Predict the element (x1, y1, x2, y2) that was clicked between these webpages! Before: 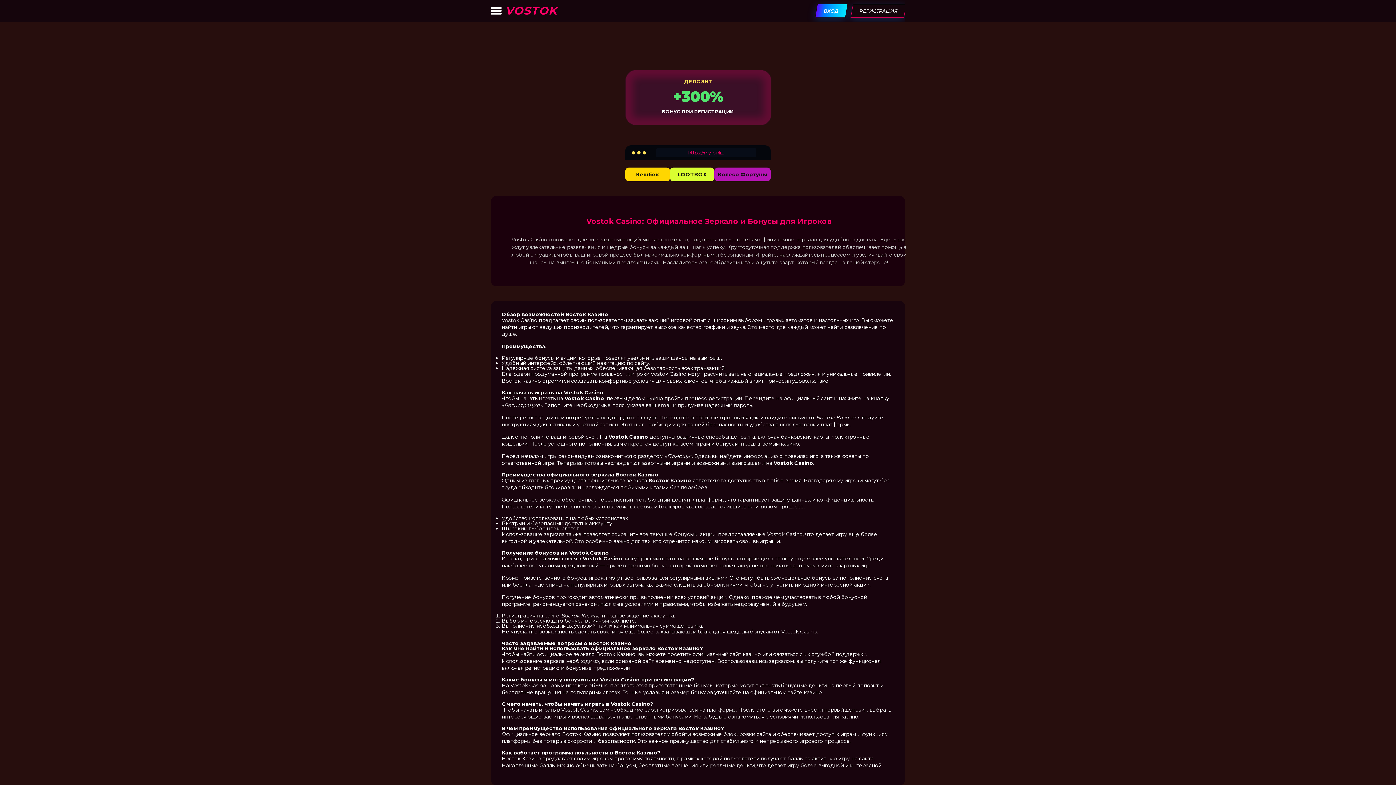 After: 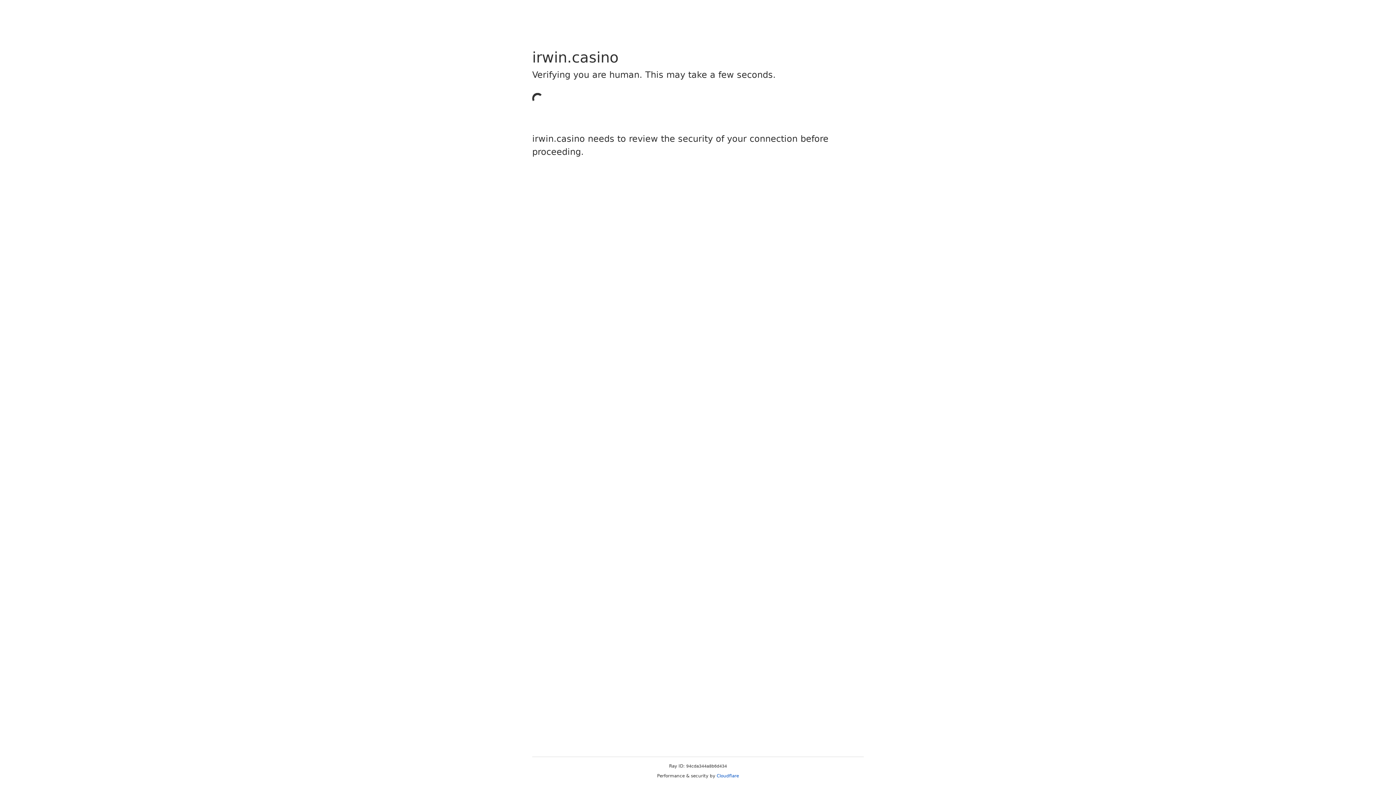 Action: bbox: (850, 4, 906, 17) label: РЕГИСТРАЦИЯ